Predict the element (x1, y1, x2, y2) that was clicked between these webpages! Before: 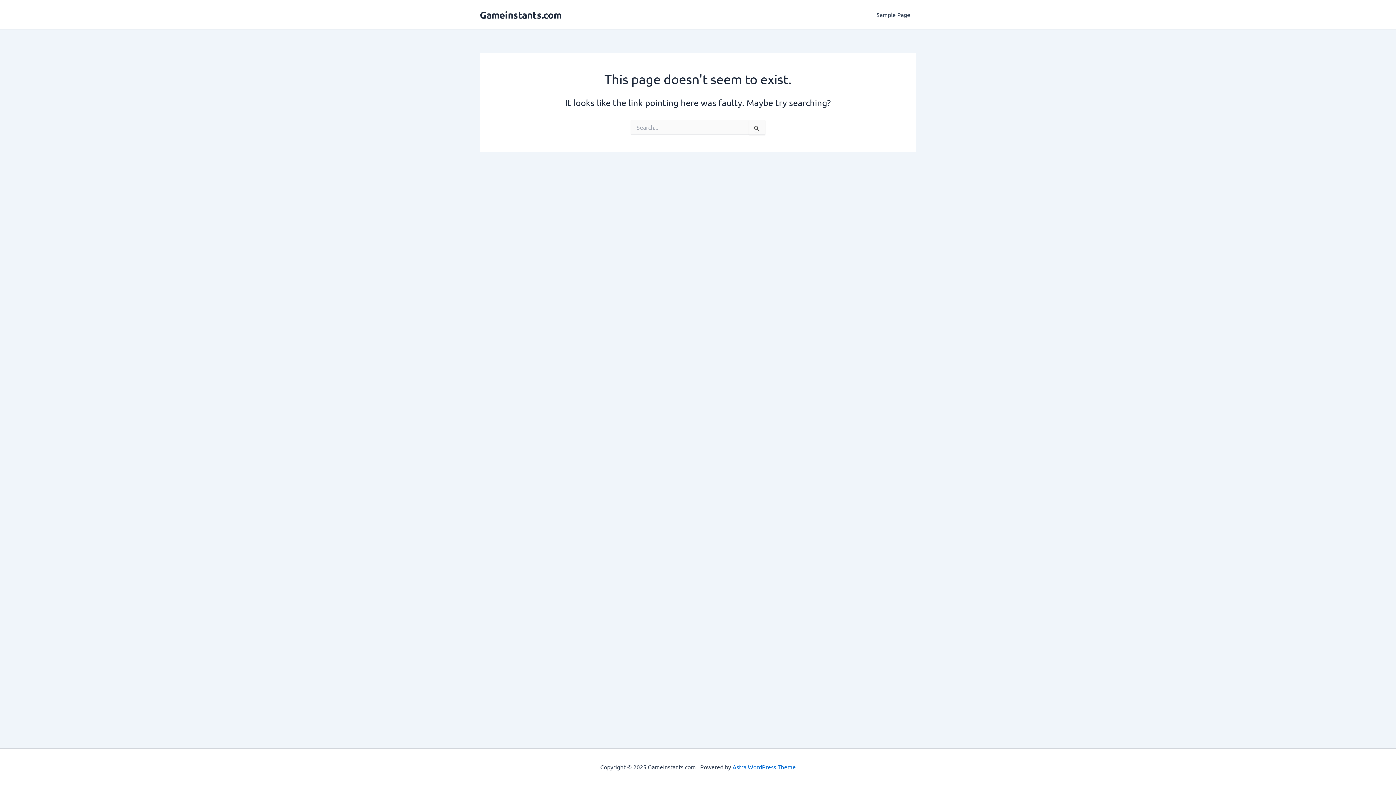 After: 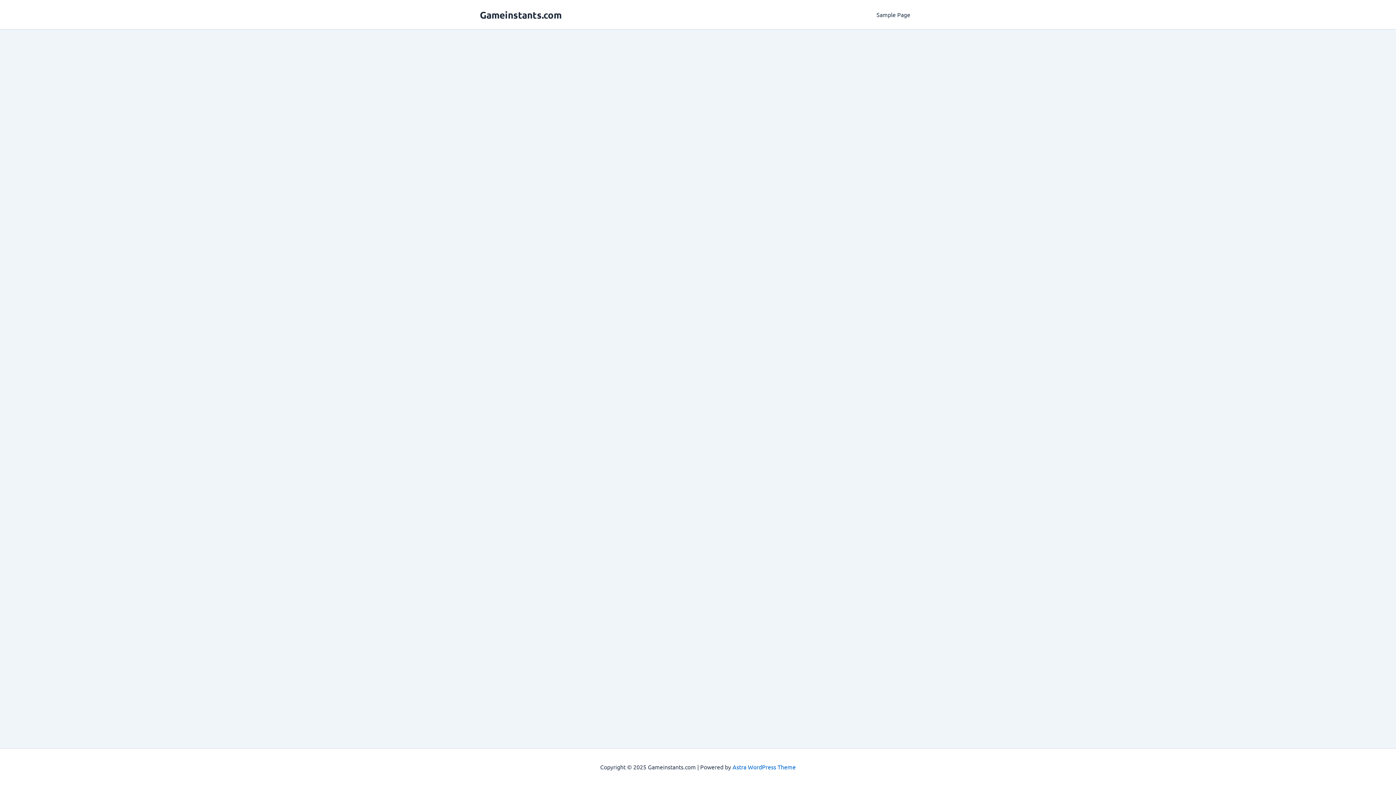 Action: label: Gameinstants.com bbox: (480, 8, 561, 20)